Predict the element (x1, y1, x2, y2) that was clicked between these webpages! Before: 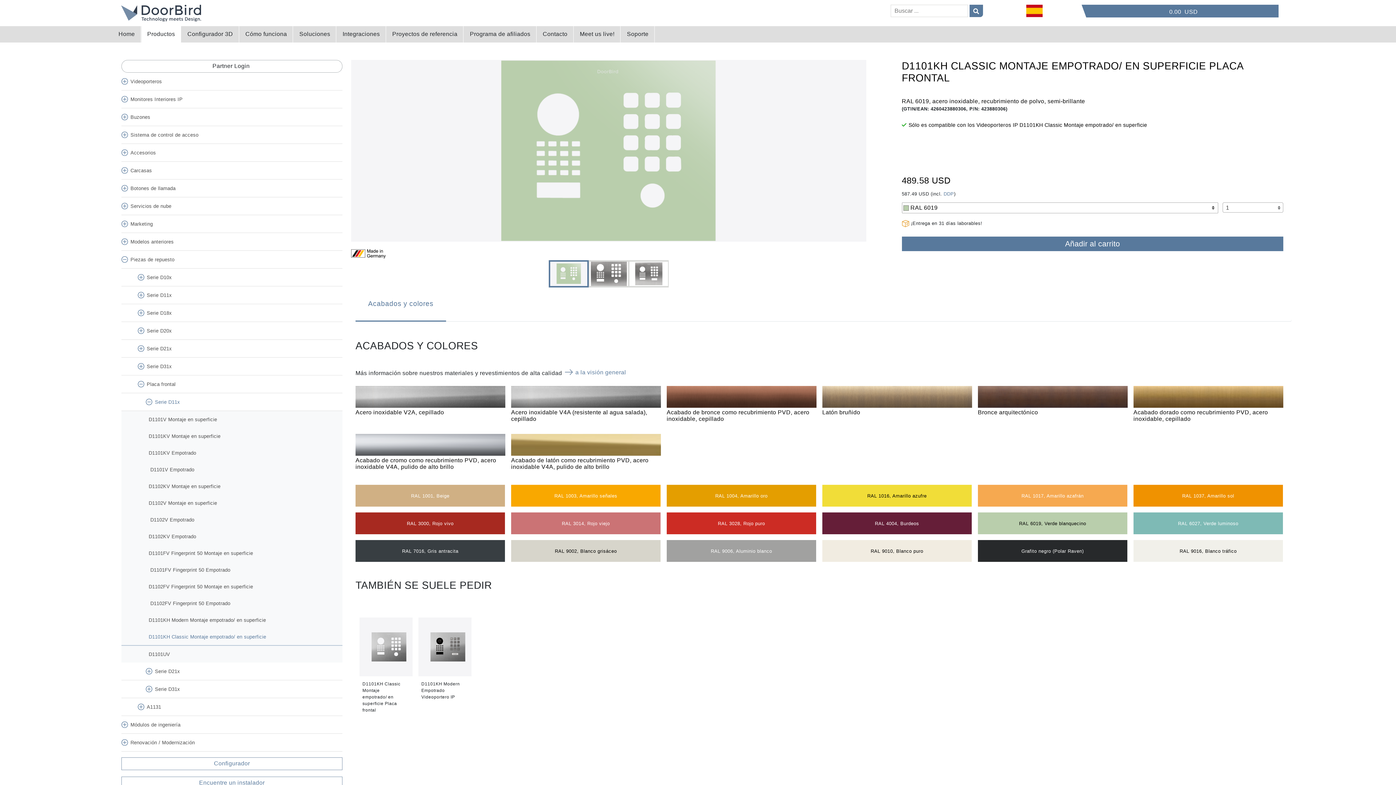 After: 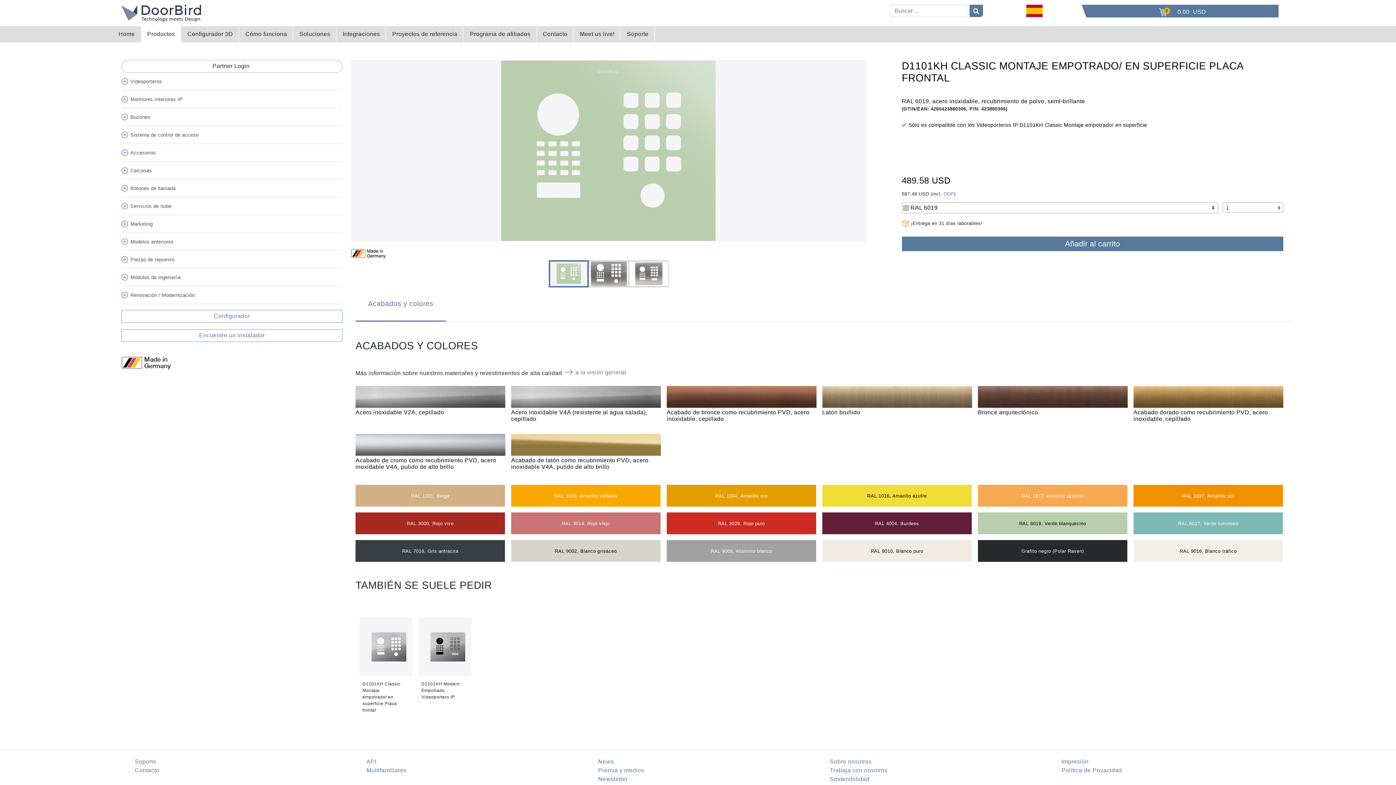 Action: label: RAL 6019, Verde blanquecino bbox: (1017, 482, 1088, 491)